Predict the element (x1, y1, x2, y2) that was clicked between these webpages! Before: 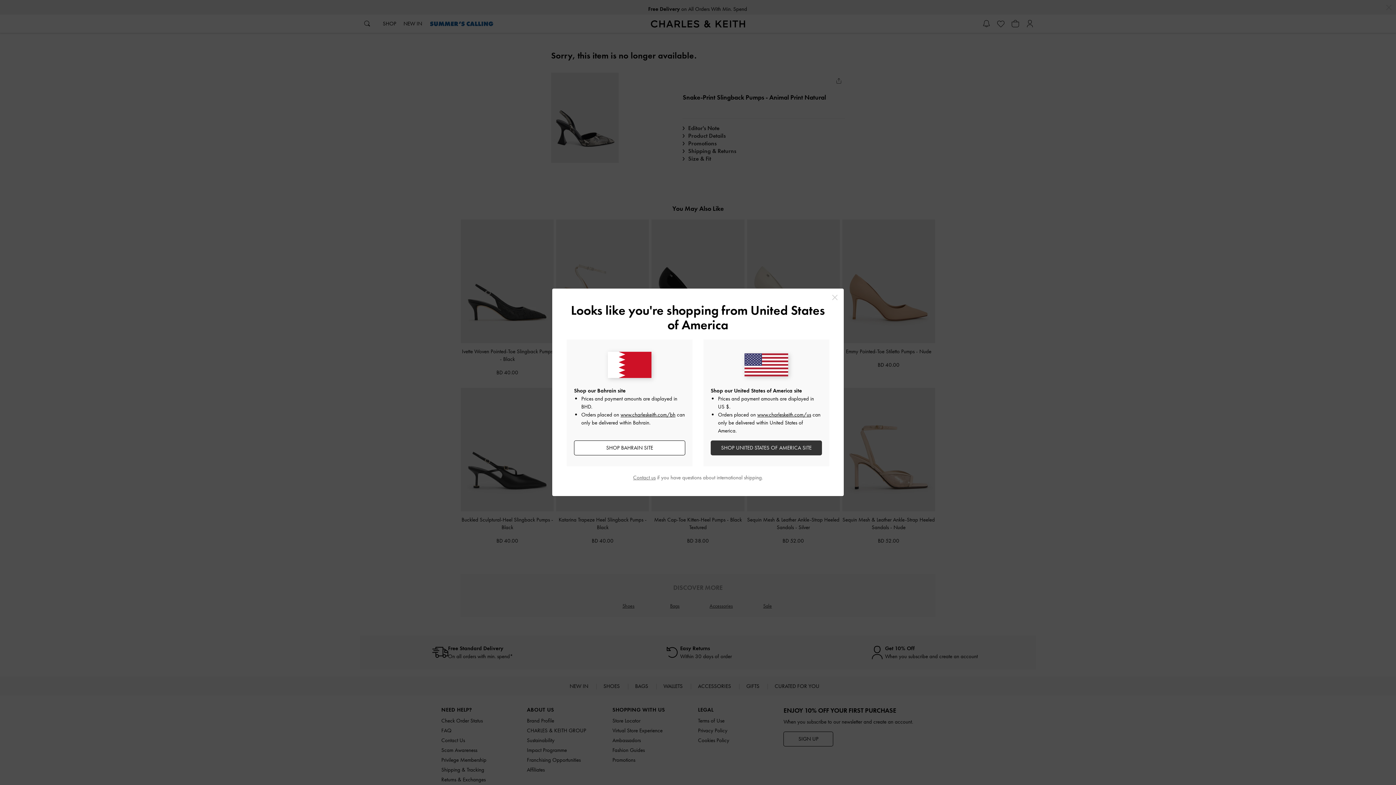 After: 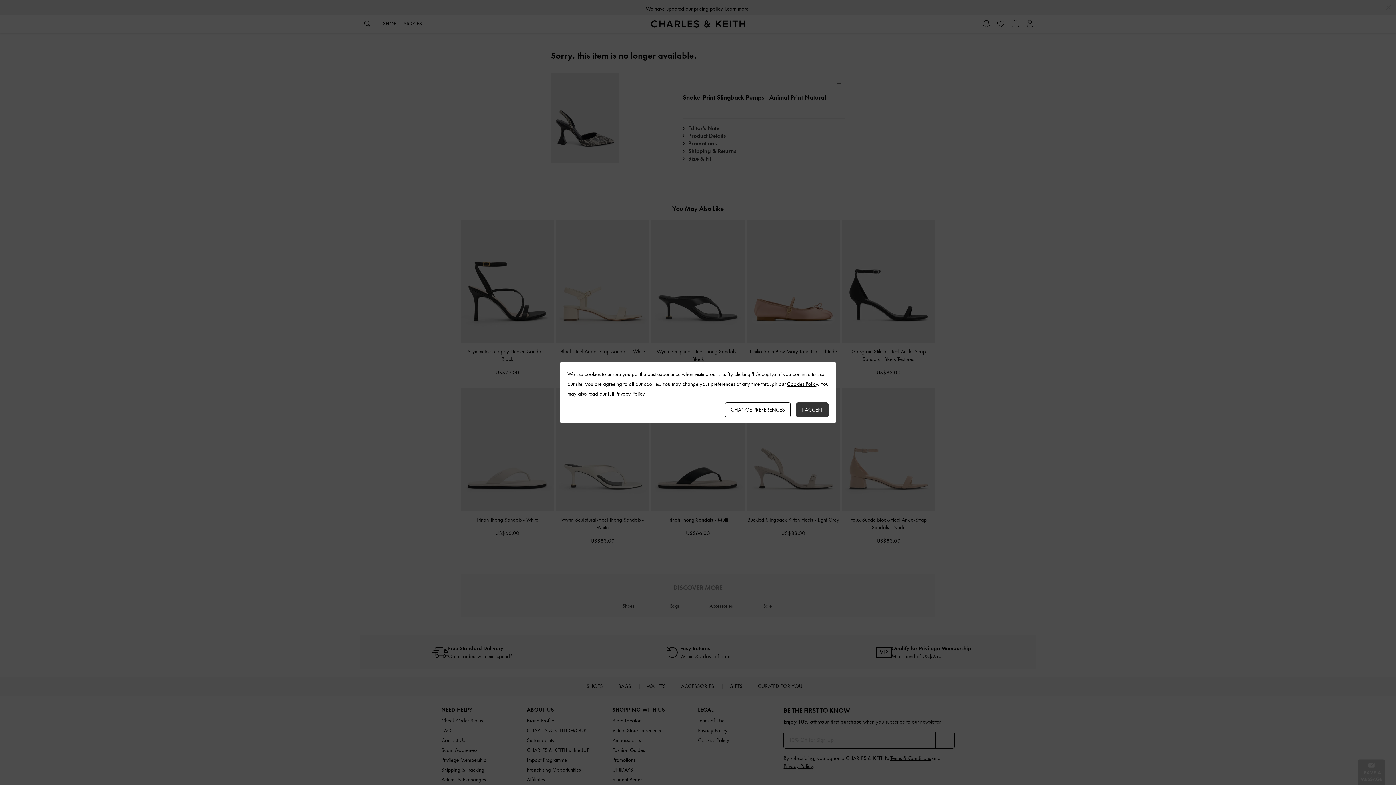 Action: bbox: (710, 440, 822, 455) label: SHOP UNITED STATES OF AMERICA SITE